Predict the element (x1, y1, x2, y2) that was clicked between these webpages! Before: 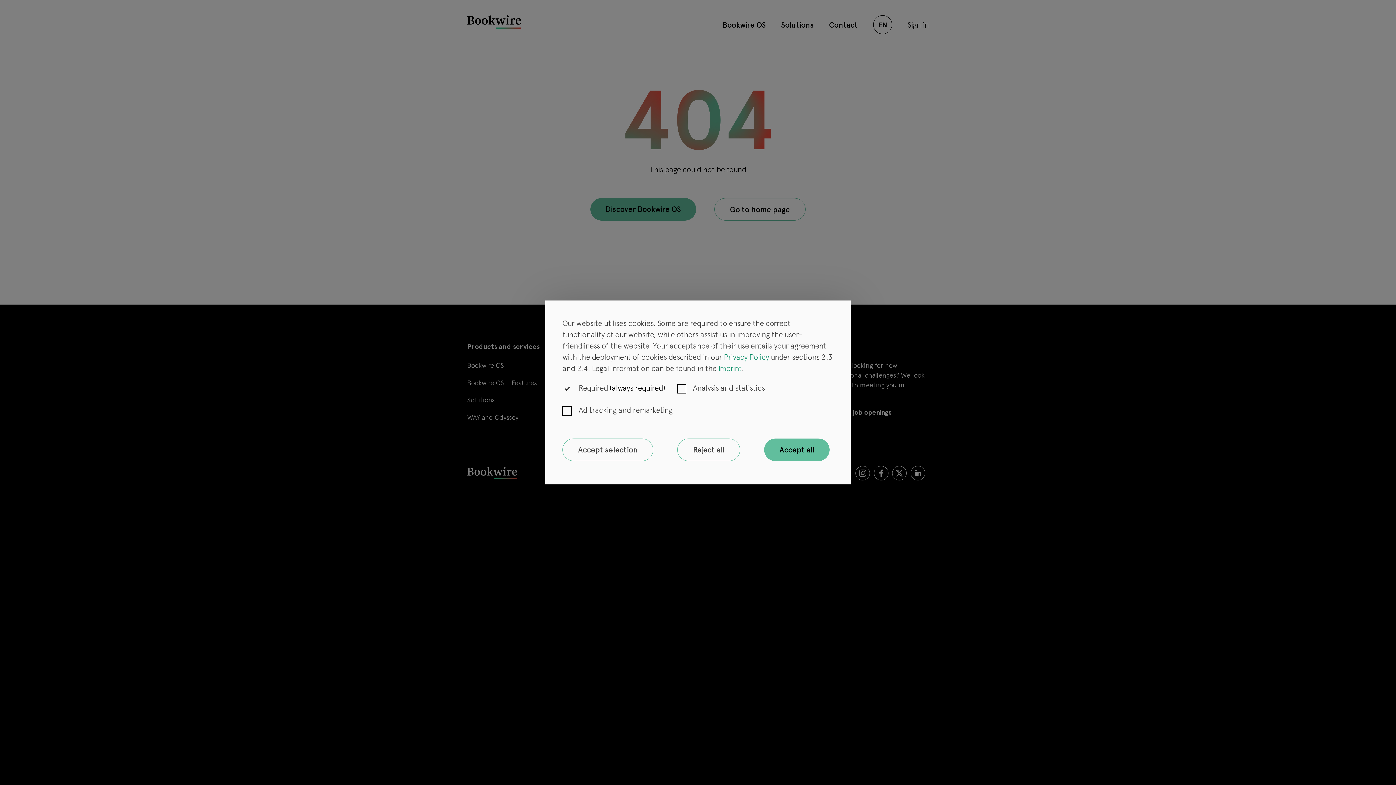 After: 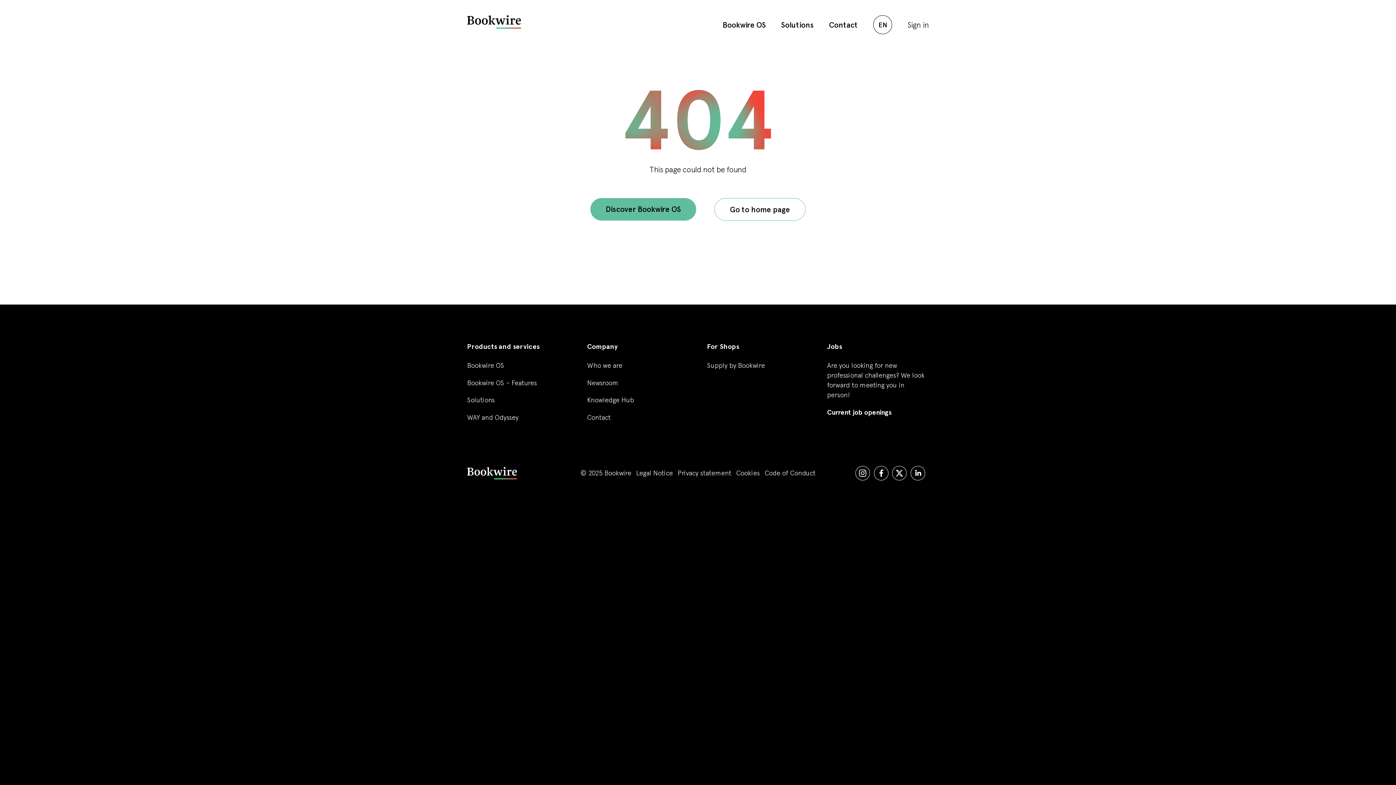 Action: label: Reject all bbox: (677, 438, 740, 461)